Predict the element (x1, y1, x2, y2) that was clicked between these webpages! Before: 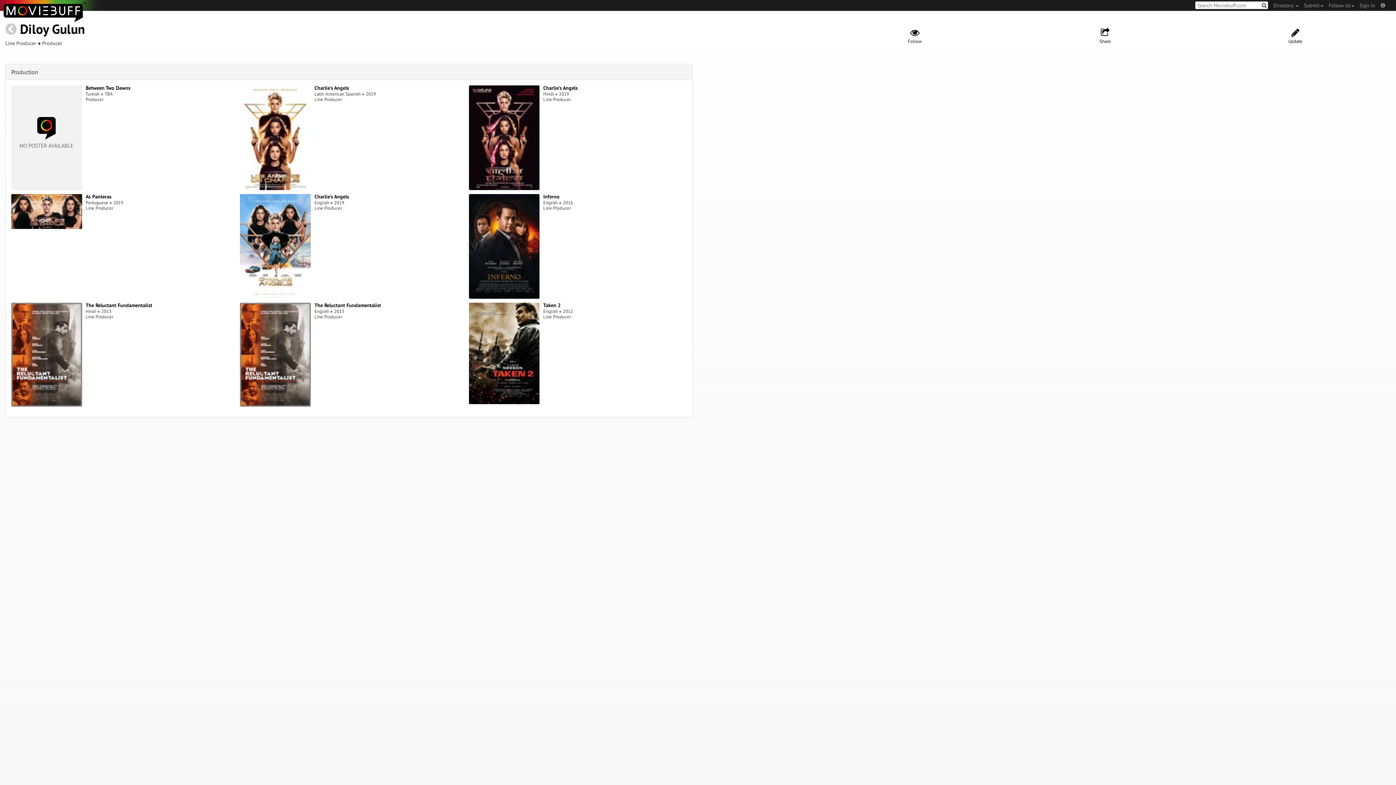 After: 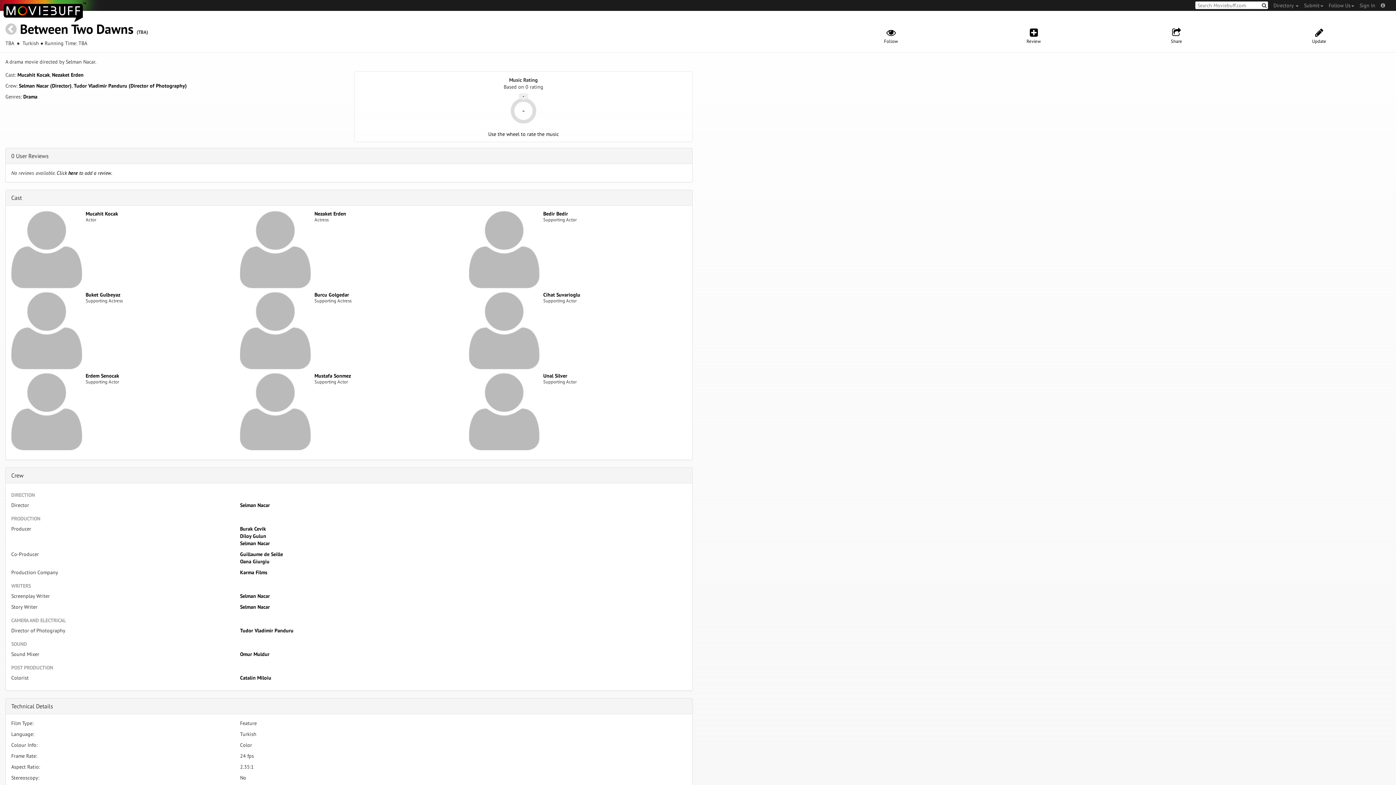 Action: bbox: (85, 84, 130, 91) label: Between Two Dawns